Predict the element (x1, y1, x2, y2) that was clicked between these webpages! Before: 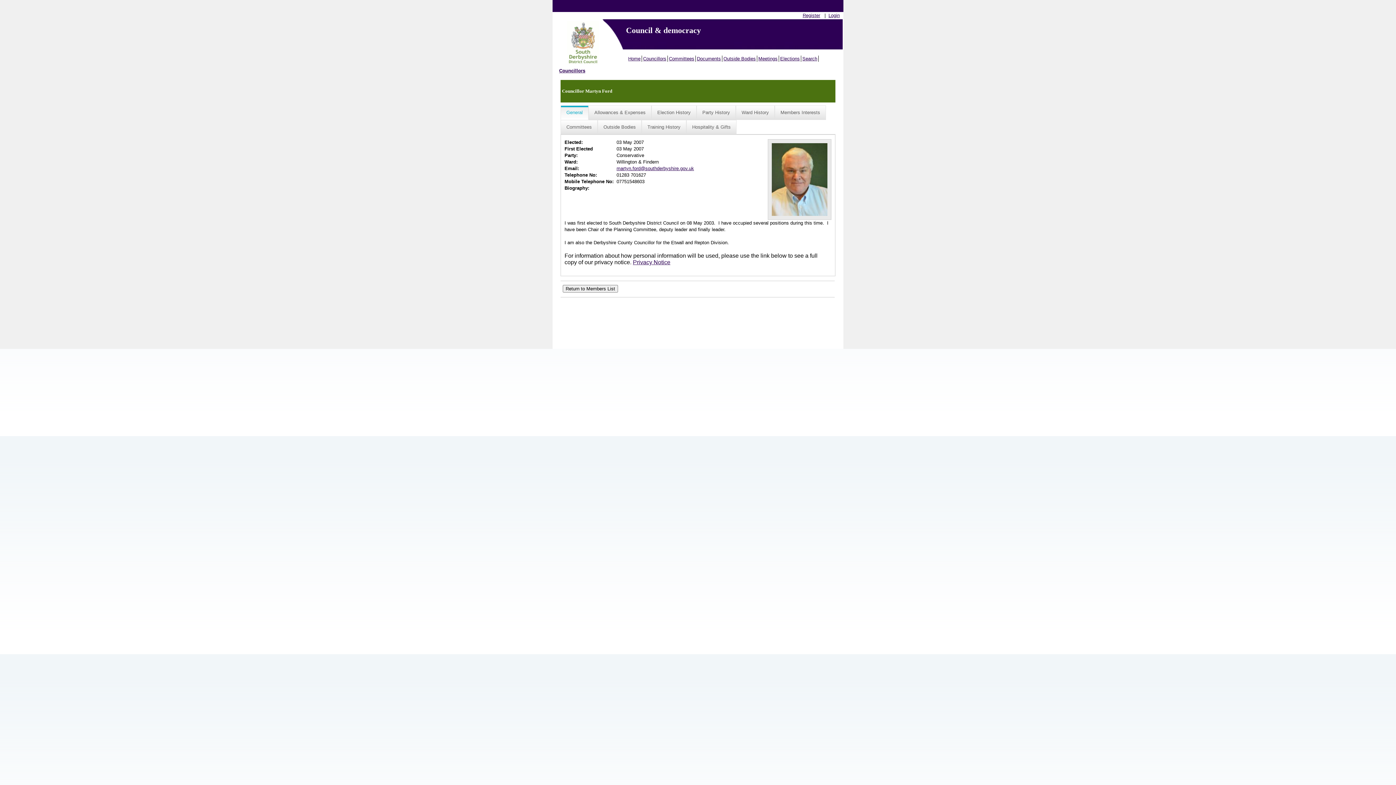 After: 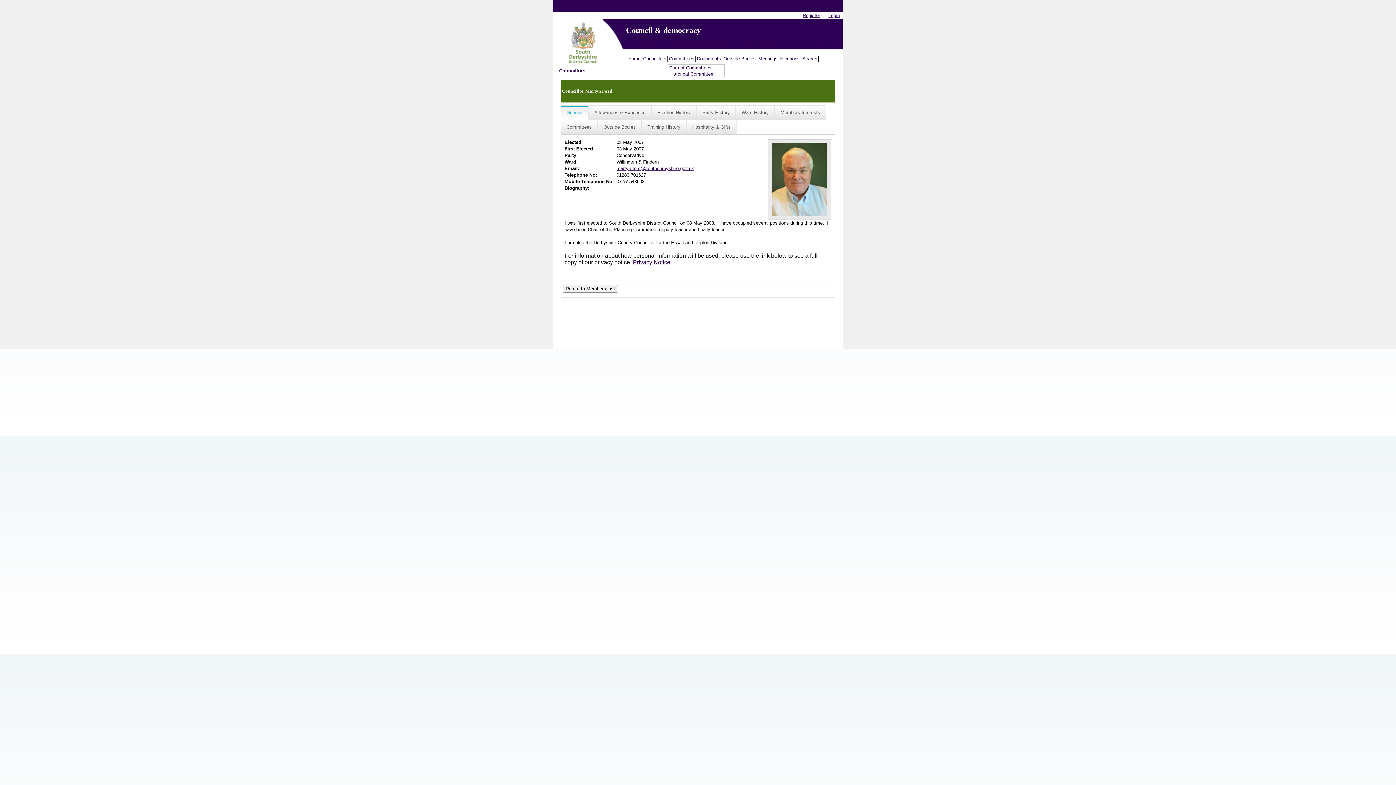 Action: label: Committees bbox: (668, 55, 696, 61)